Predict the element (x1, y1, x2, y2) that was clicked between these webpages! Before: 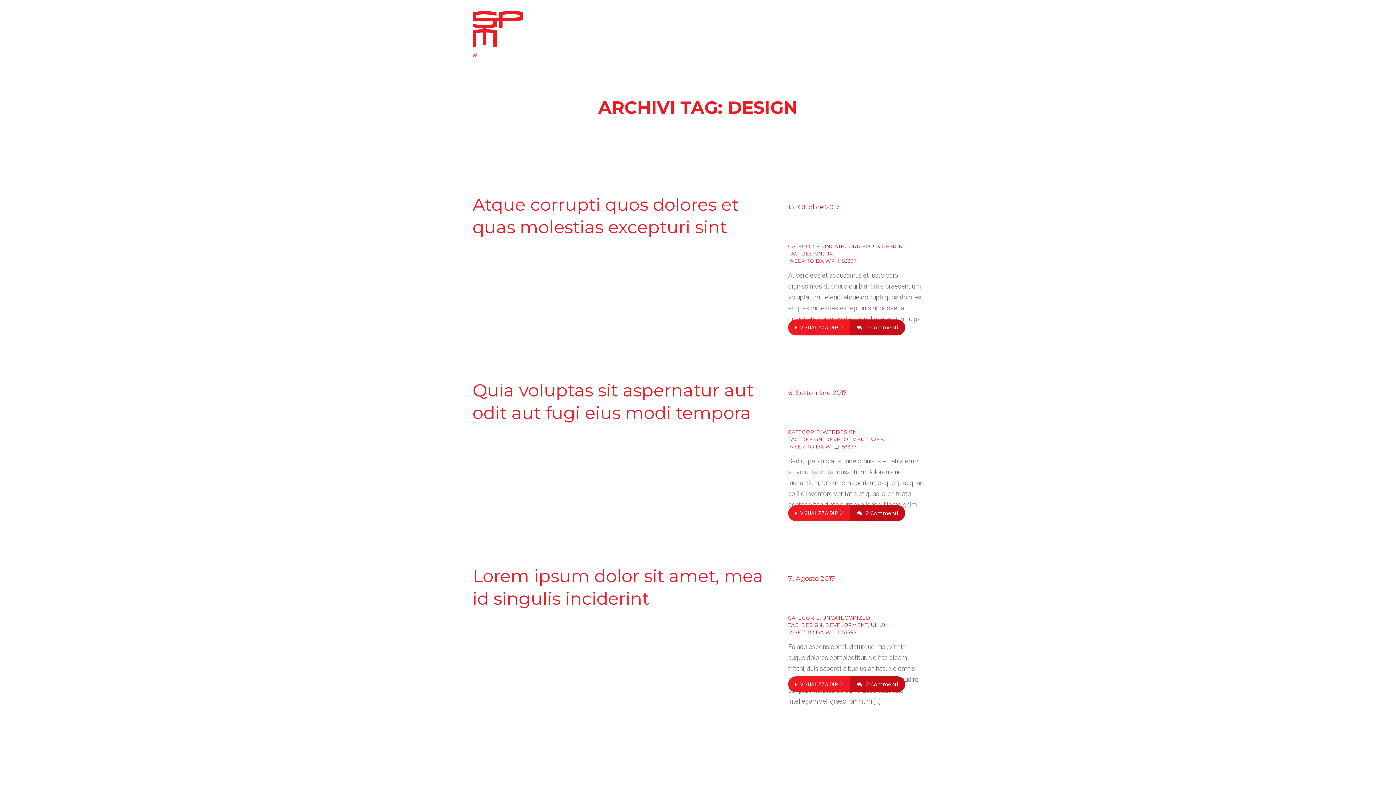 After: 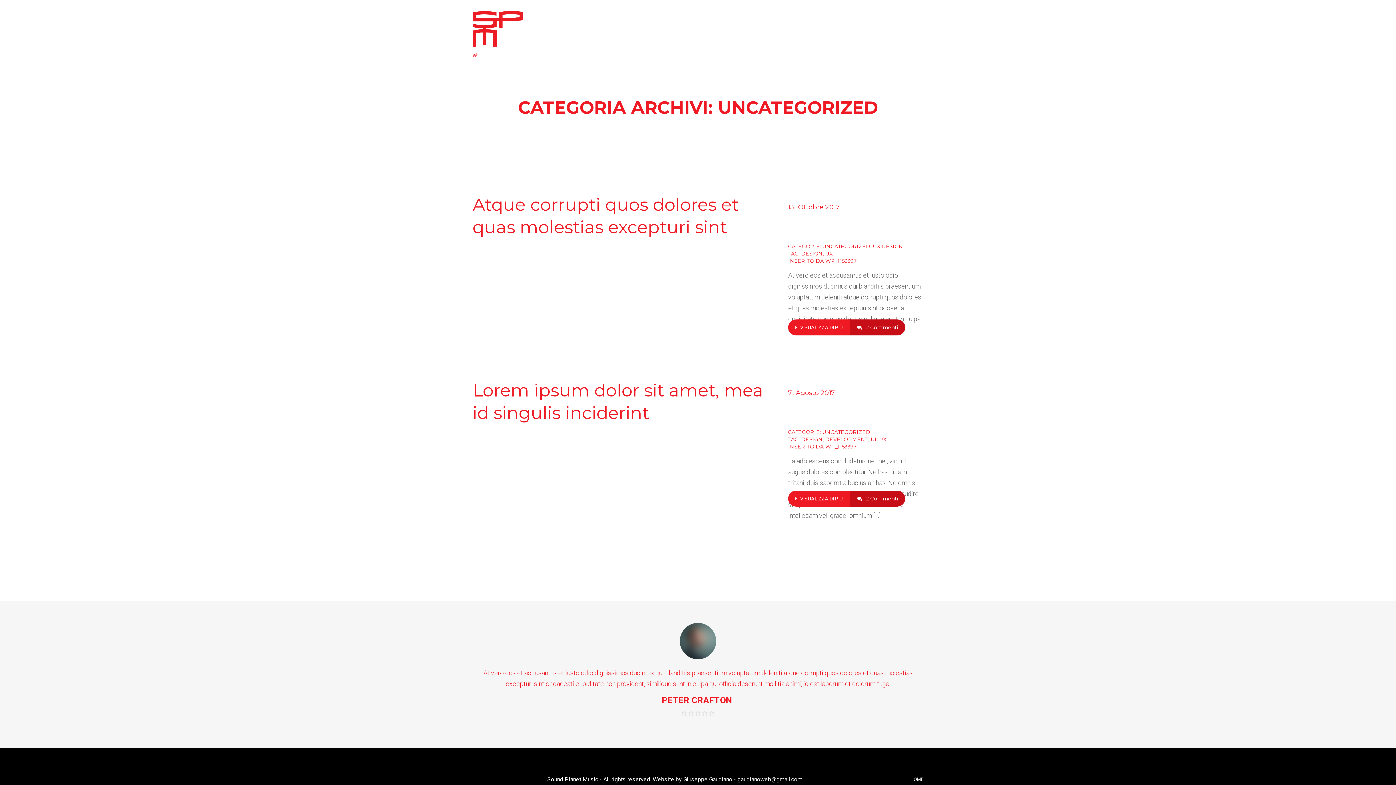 Action: bbox: (822, 614, 870, 621) label: UNCATEGORIZED